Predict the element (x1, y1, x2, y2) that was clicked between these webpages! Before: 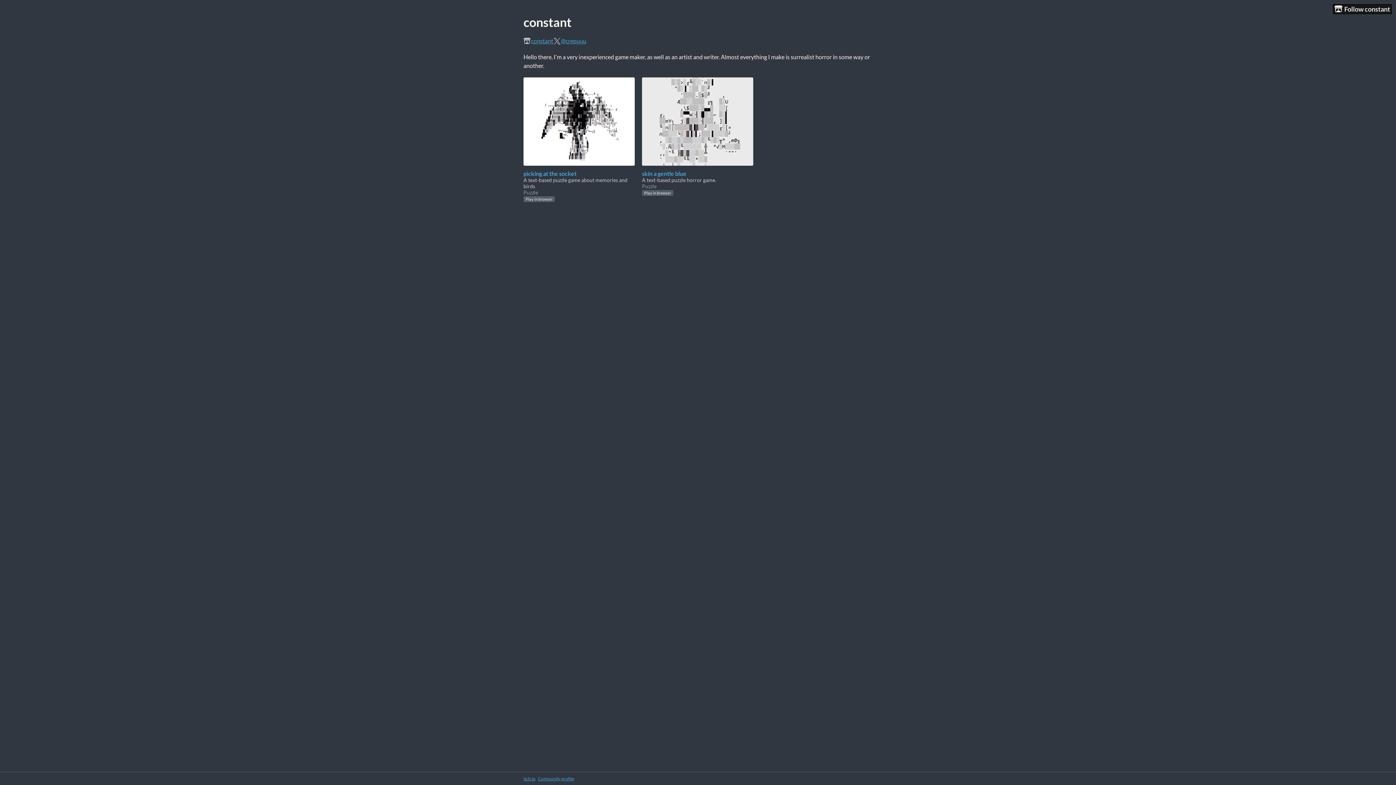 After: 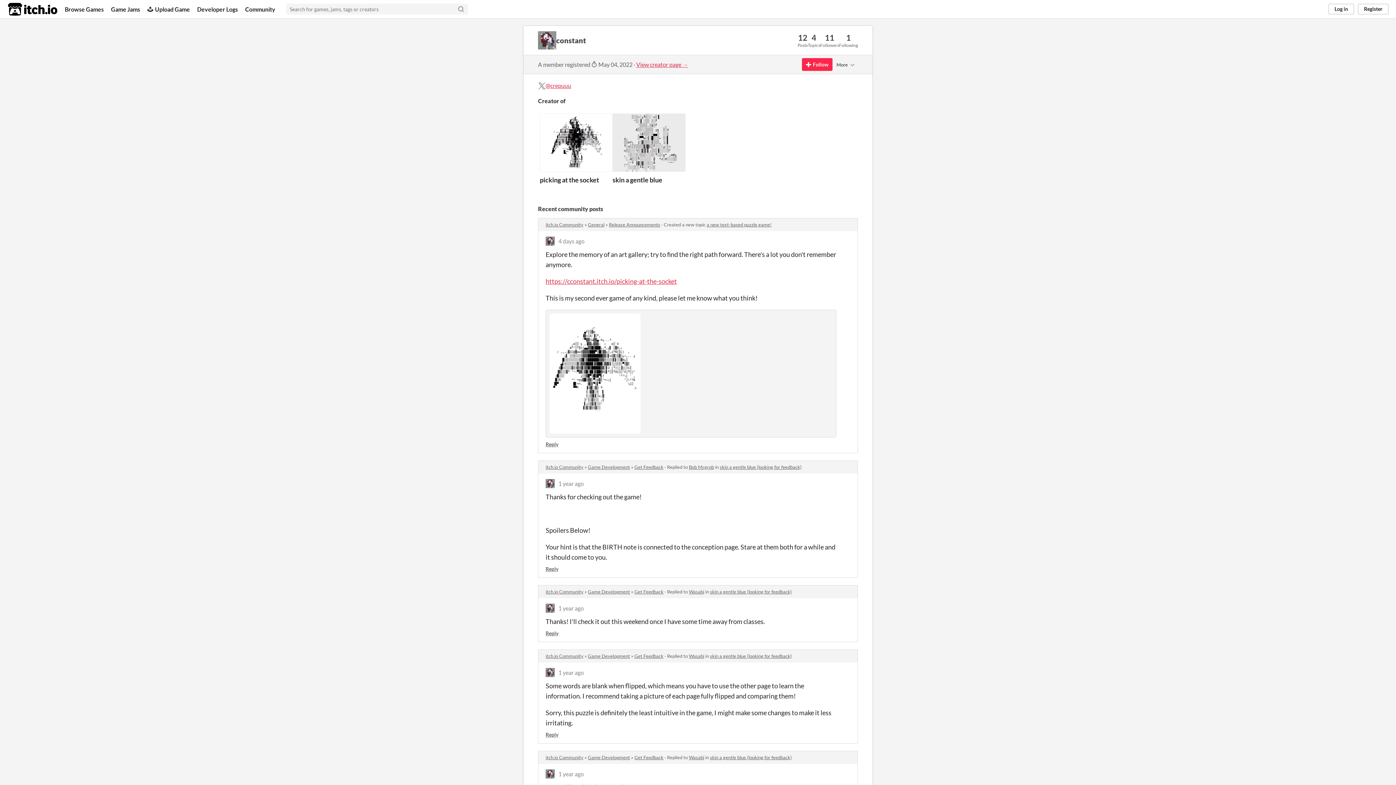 Action: bbox: (538, 776, 574, 781) label: Community profile